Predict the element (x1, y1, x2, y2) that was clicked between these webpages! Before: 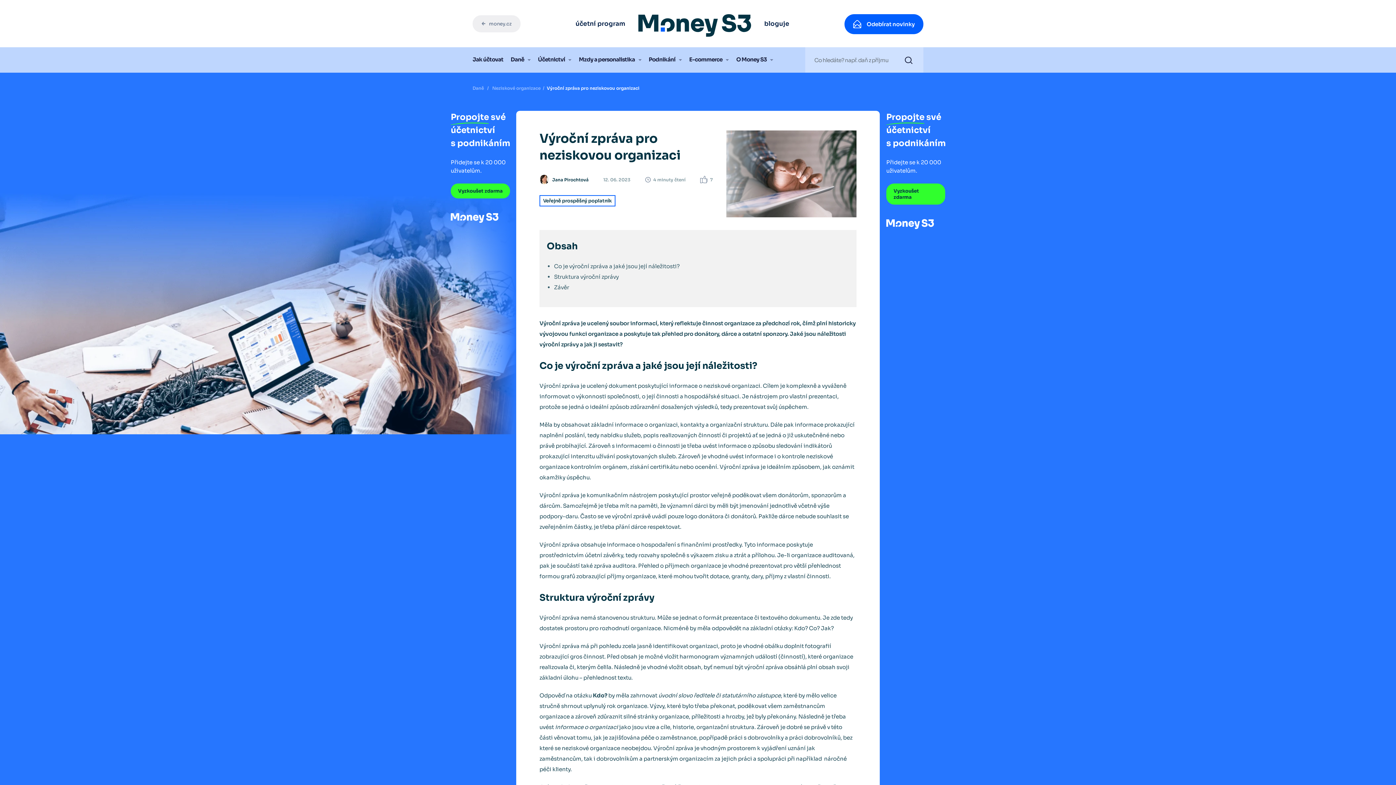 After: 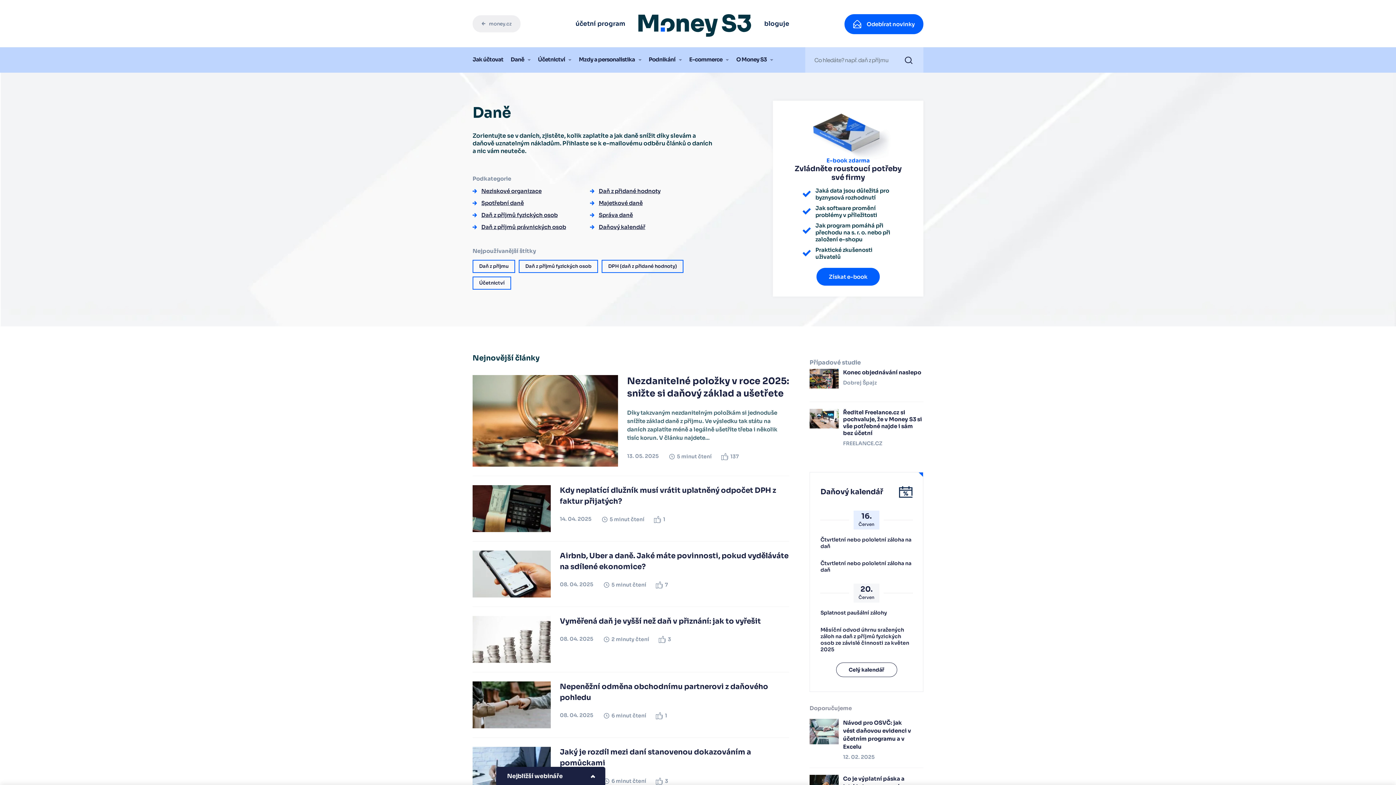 Action: label: Daně bbox: (510, 47, 530, 72)